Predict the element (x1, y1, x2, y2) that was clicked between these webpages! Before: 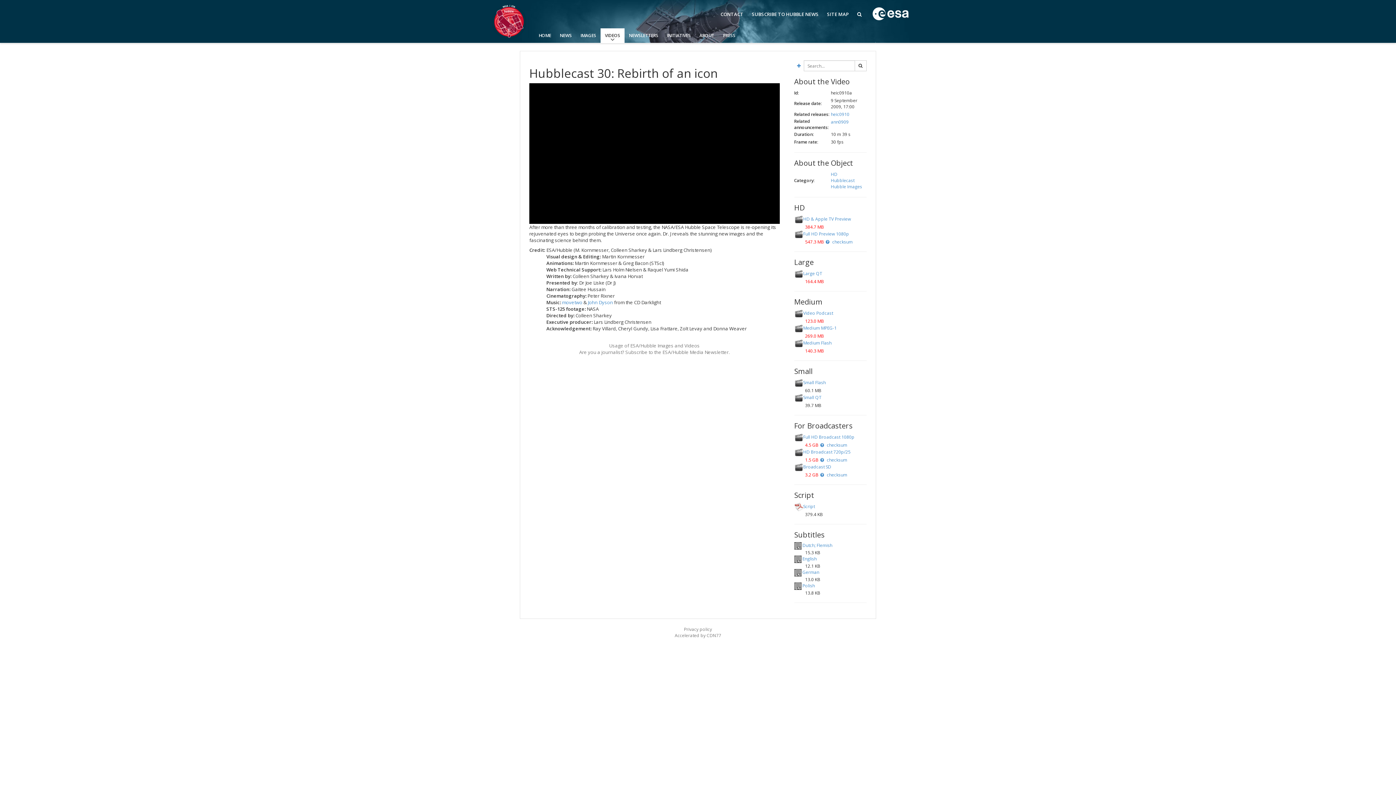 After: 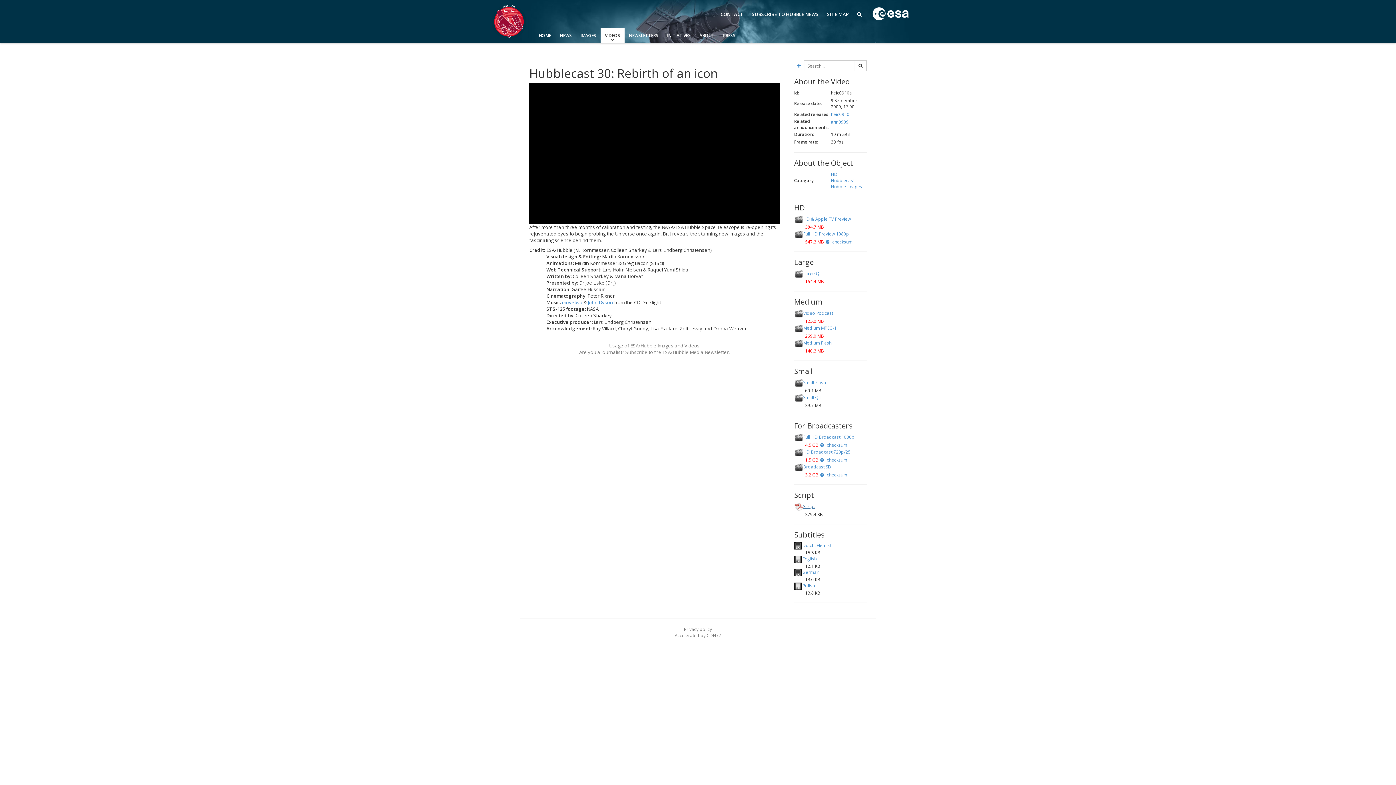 Action: label: Script bbox: (803, 503, 815, 509)